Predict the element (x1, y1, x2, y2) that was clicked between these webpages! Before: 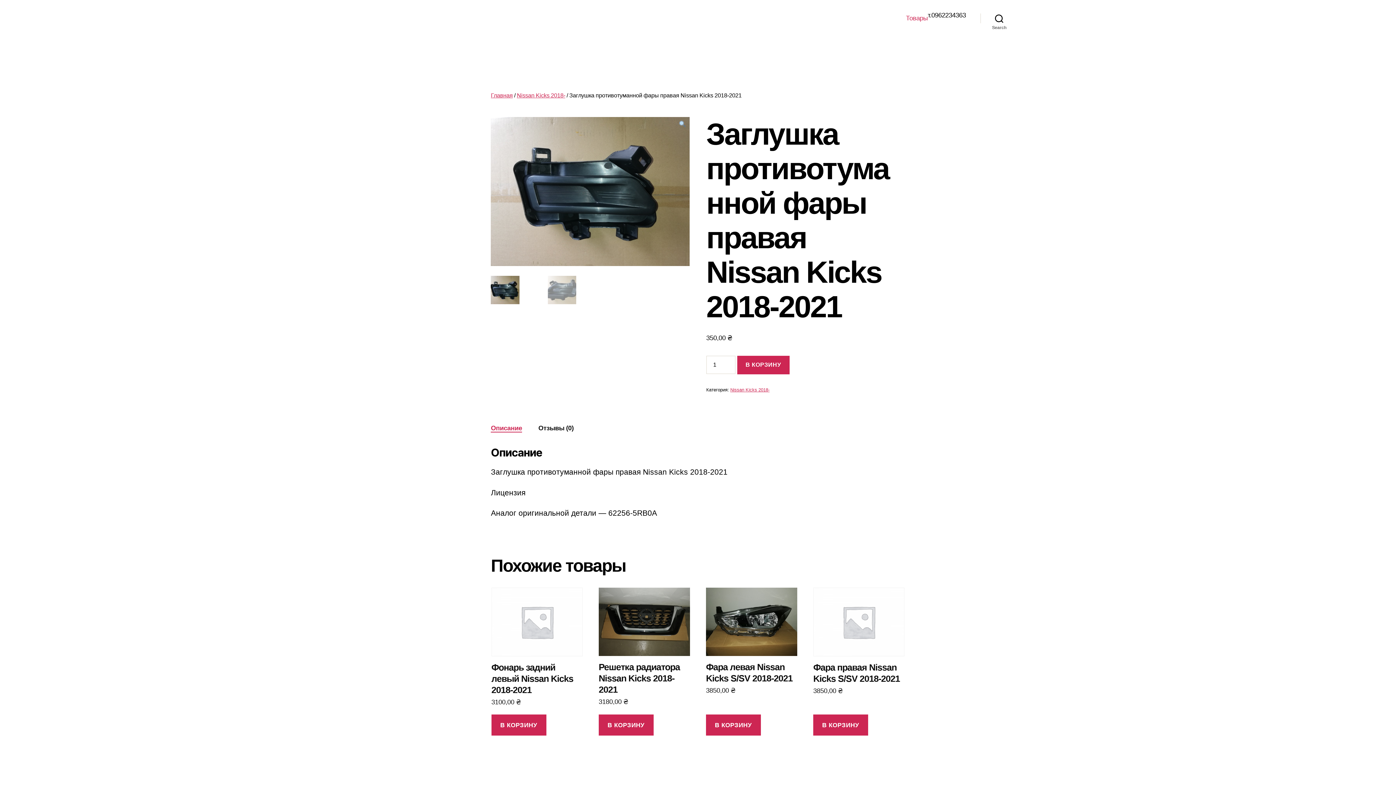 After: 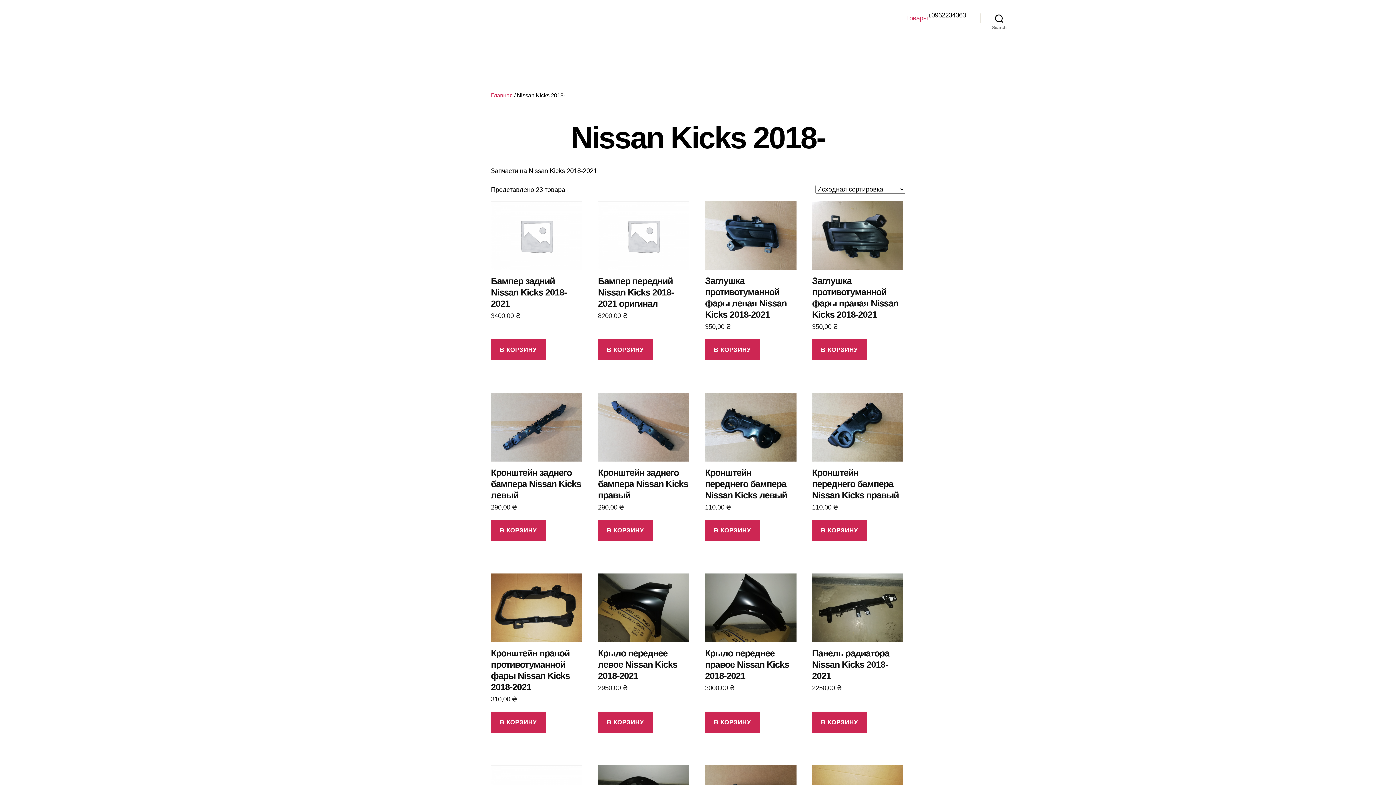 Action: bbox: (516, 92, 565, 98) label: Nissan Kicks 2018-